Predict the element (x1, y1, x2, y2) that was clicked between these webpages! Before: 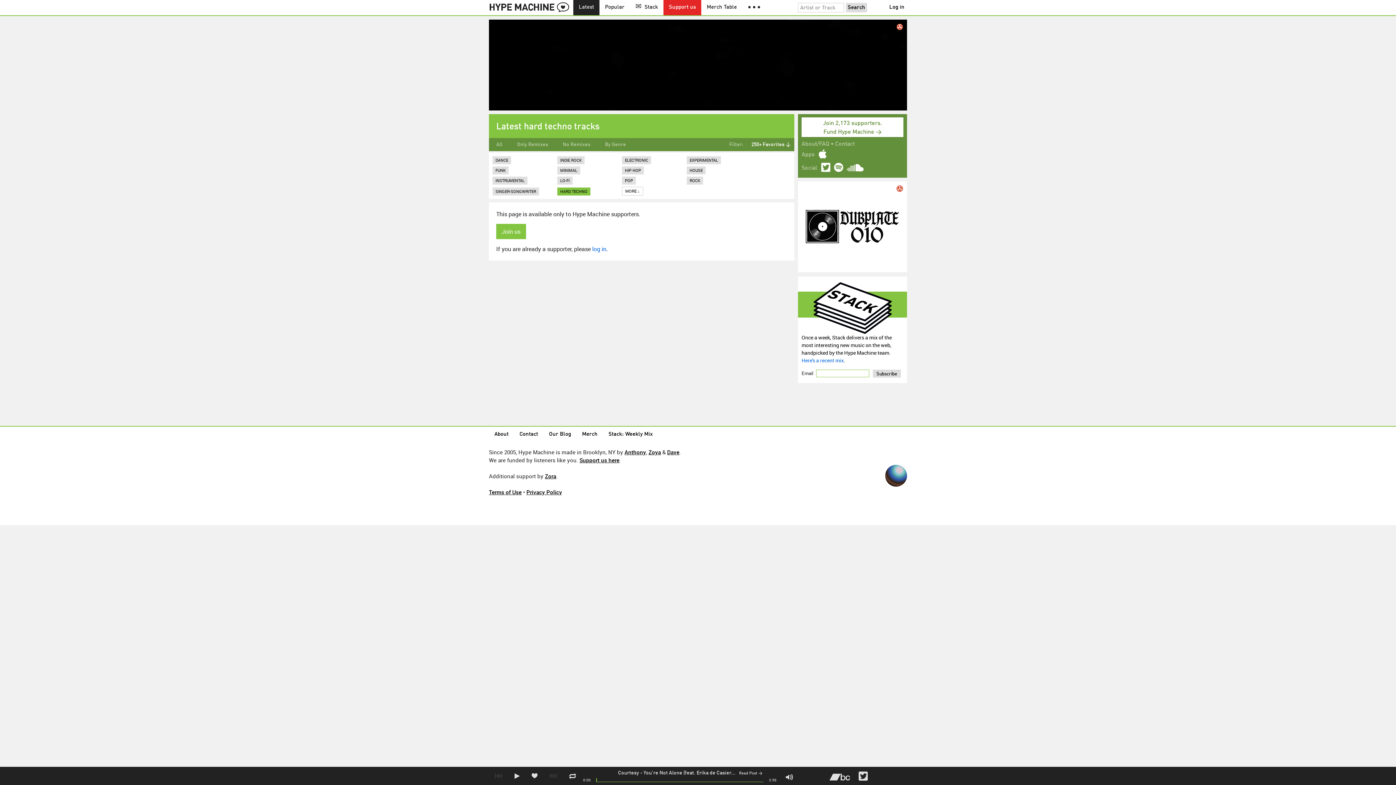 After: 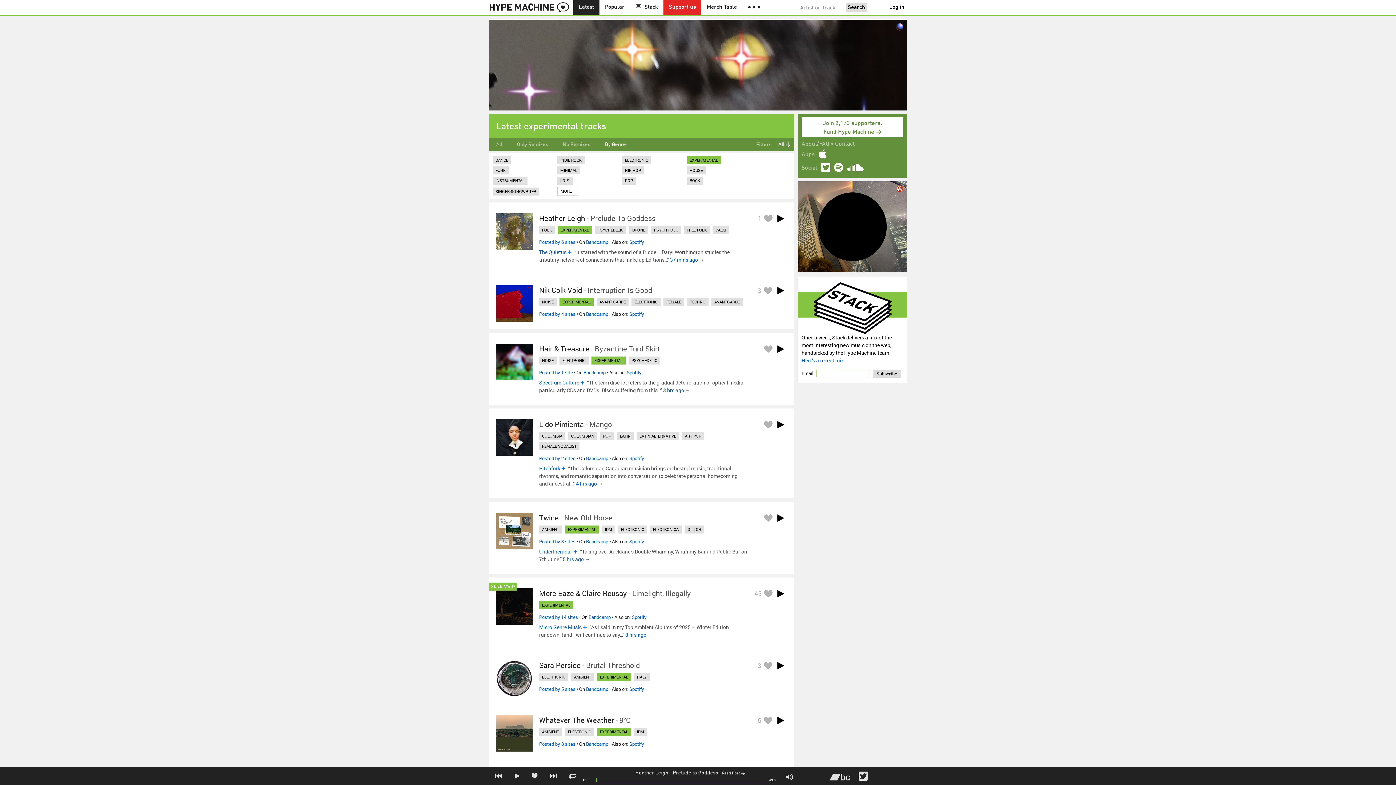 Action: bbox: (686, 156, 721, 164) label: EXPERIMENTAL